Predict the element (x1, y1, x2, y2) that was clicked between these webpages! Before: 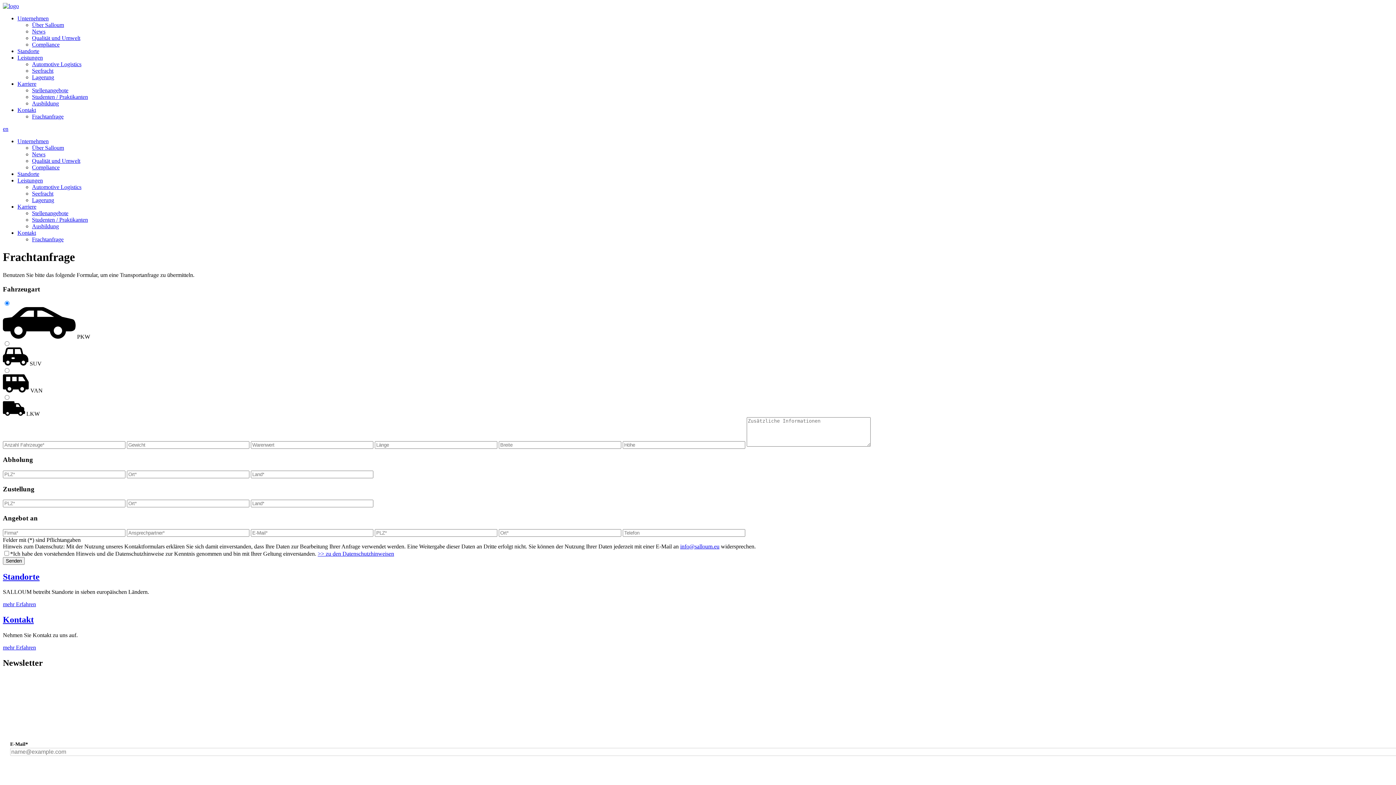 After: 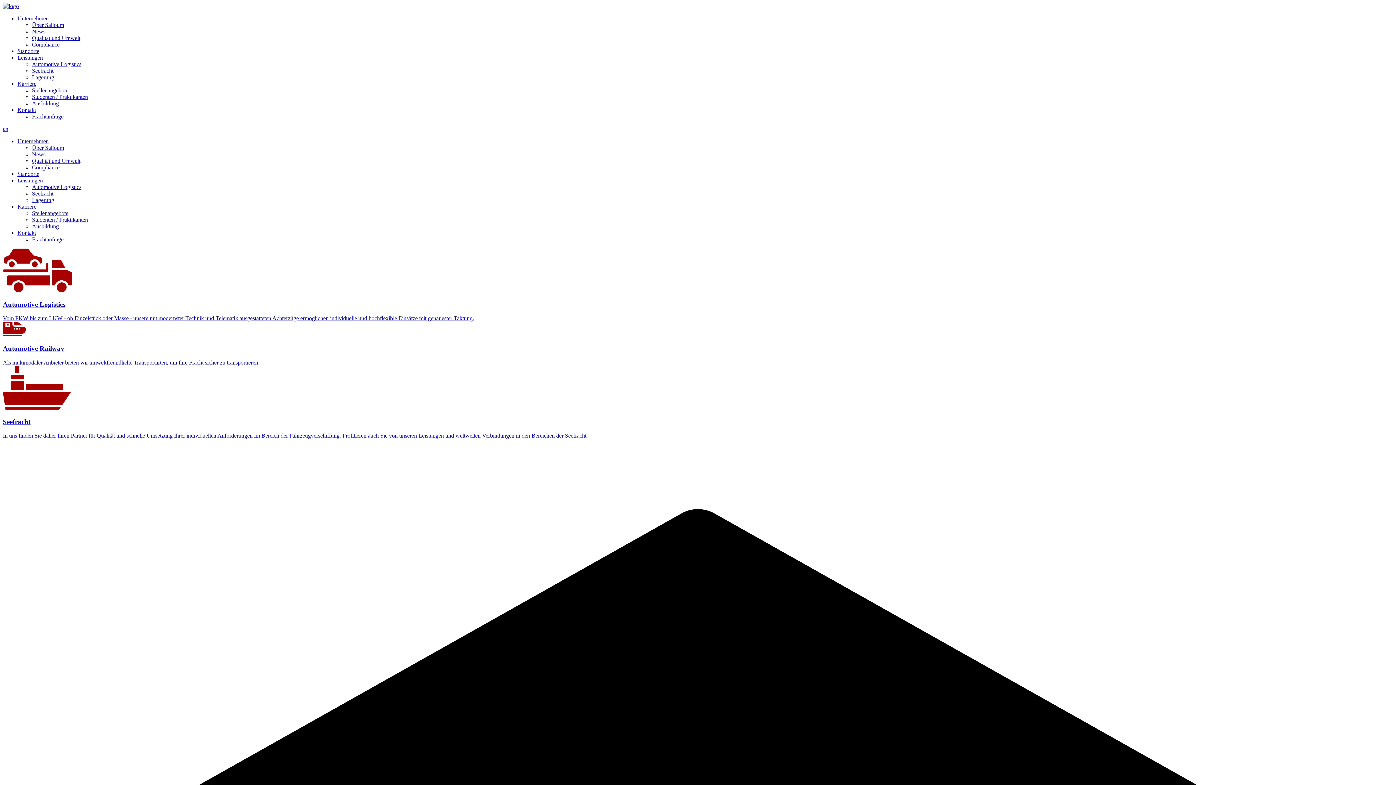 Action: bbox: (2, 2, 18, 9)